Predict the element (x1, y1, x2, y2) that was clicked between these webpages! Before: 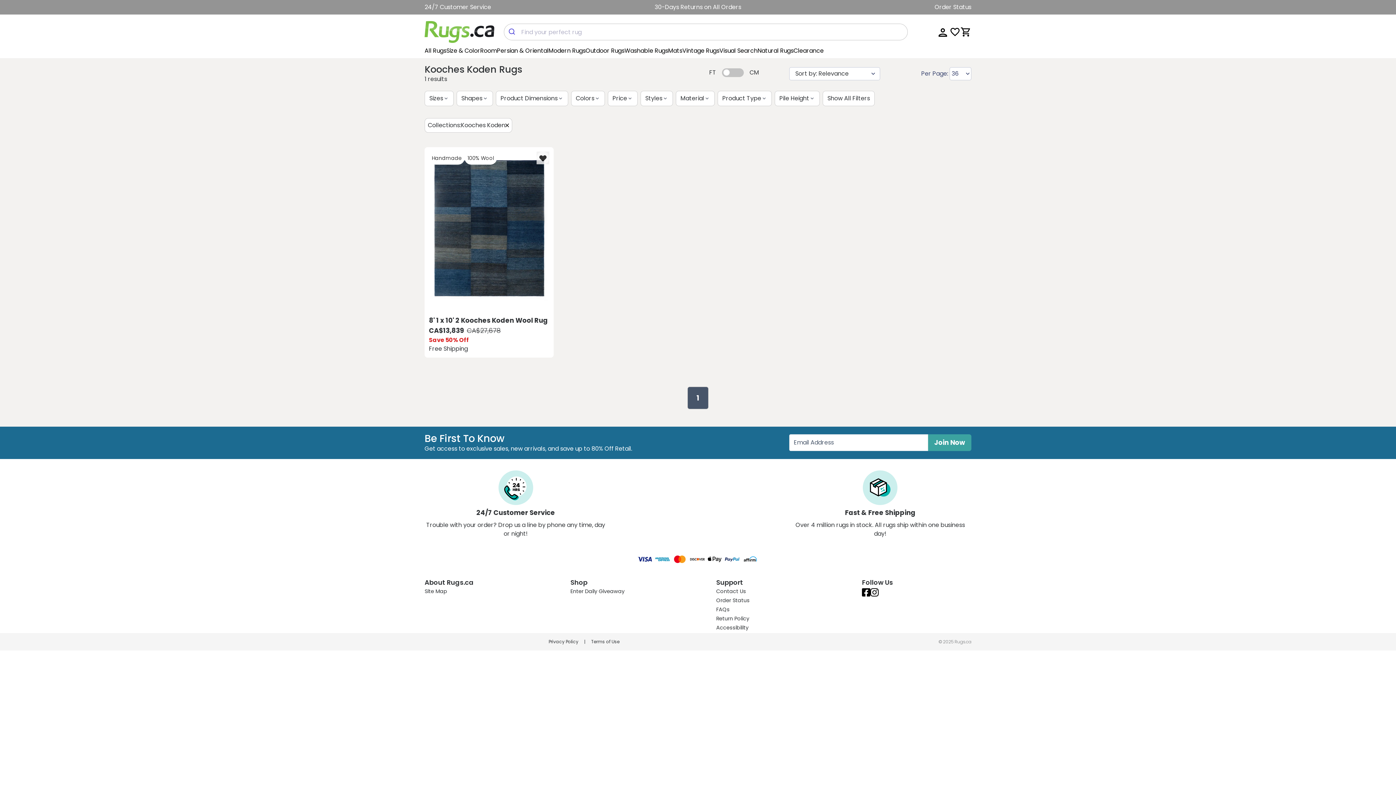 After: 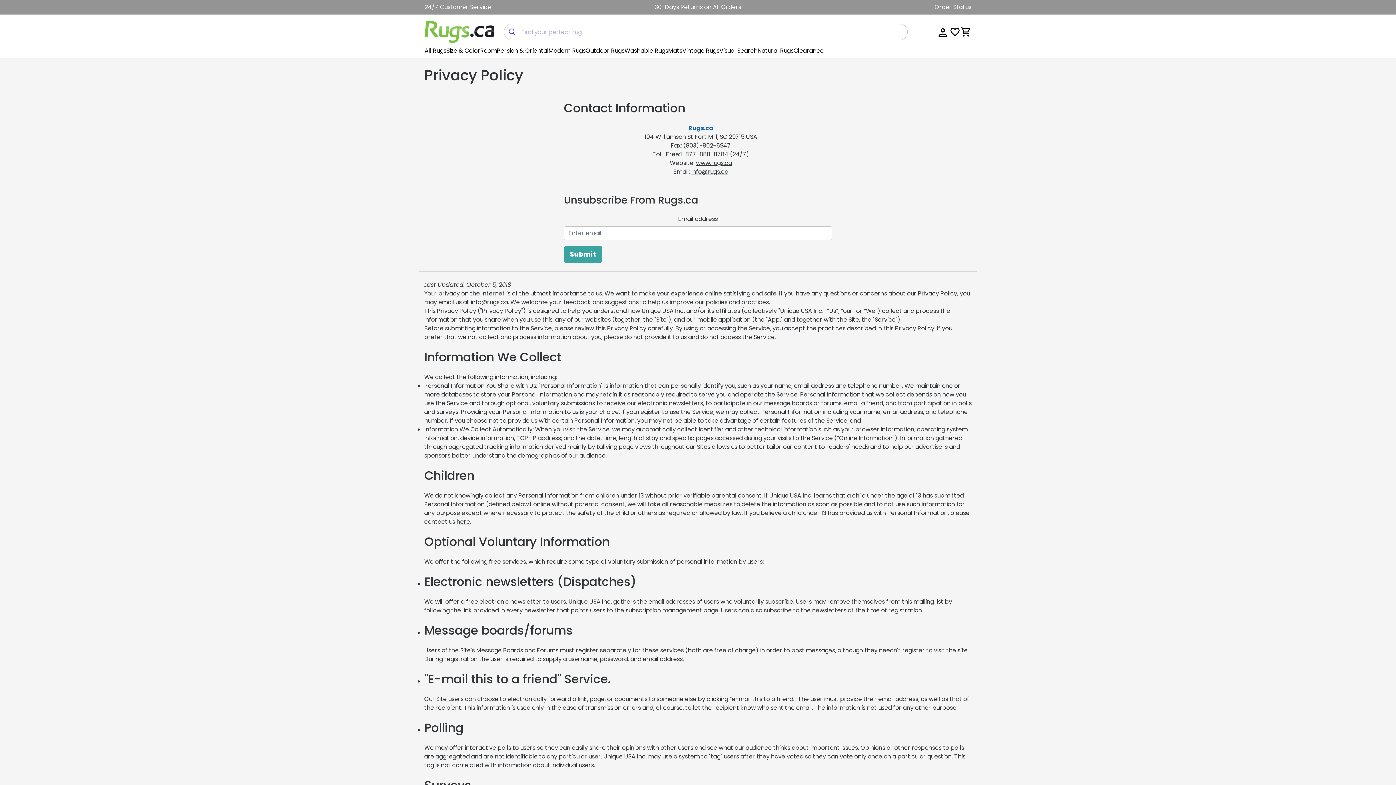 Action: bbox: (548, 639, 578, 645) label: Privacy Policy